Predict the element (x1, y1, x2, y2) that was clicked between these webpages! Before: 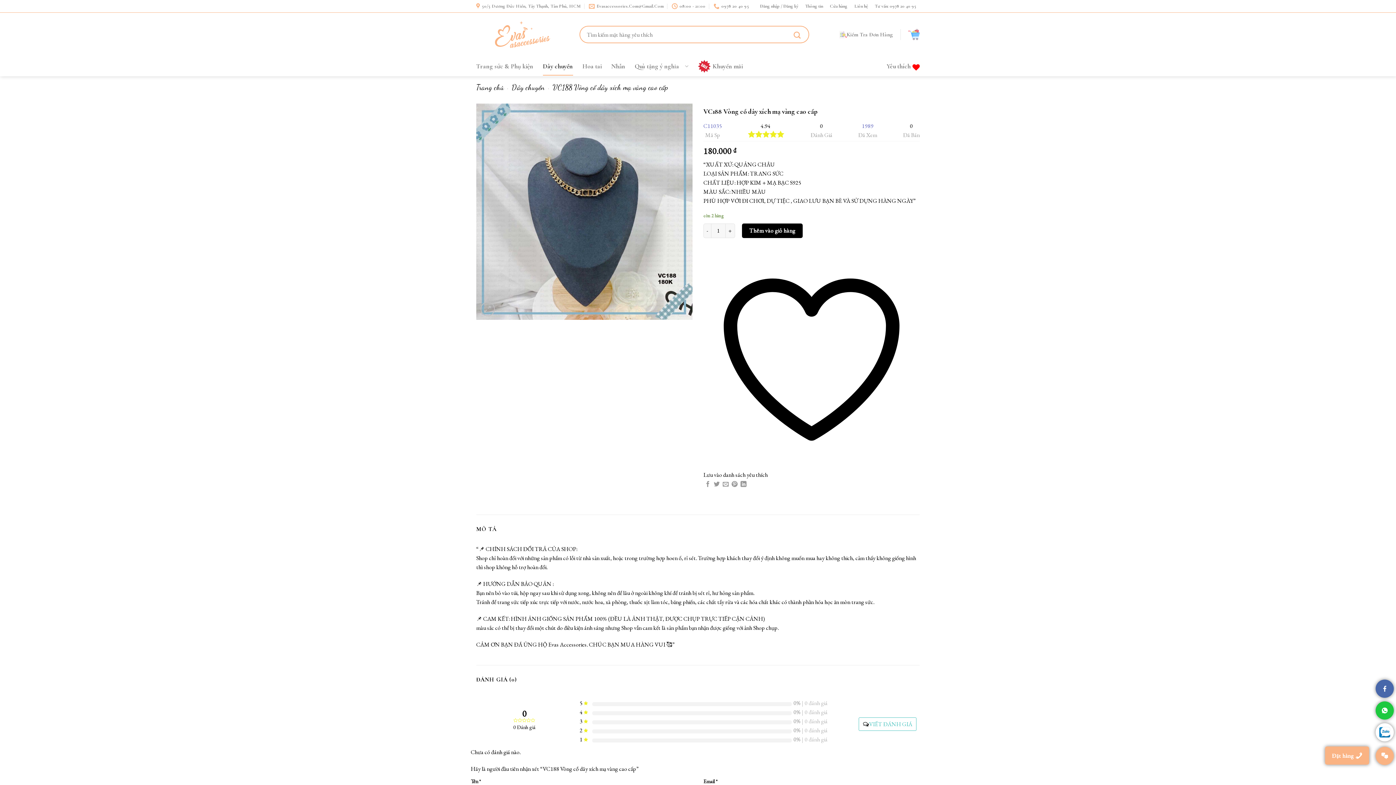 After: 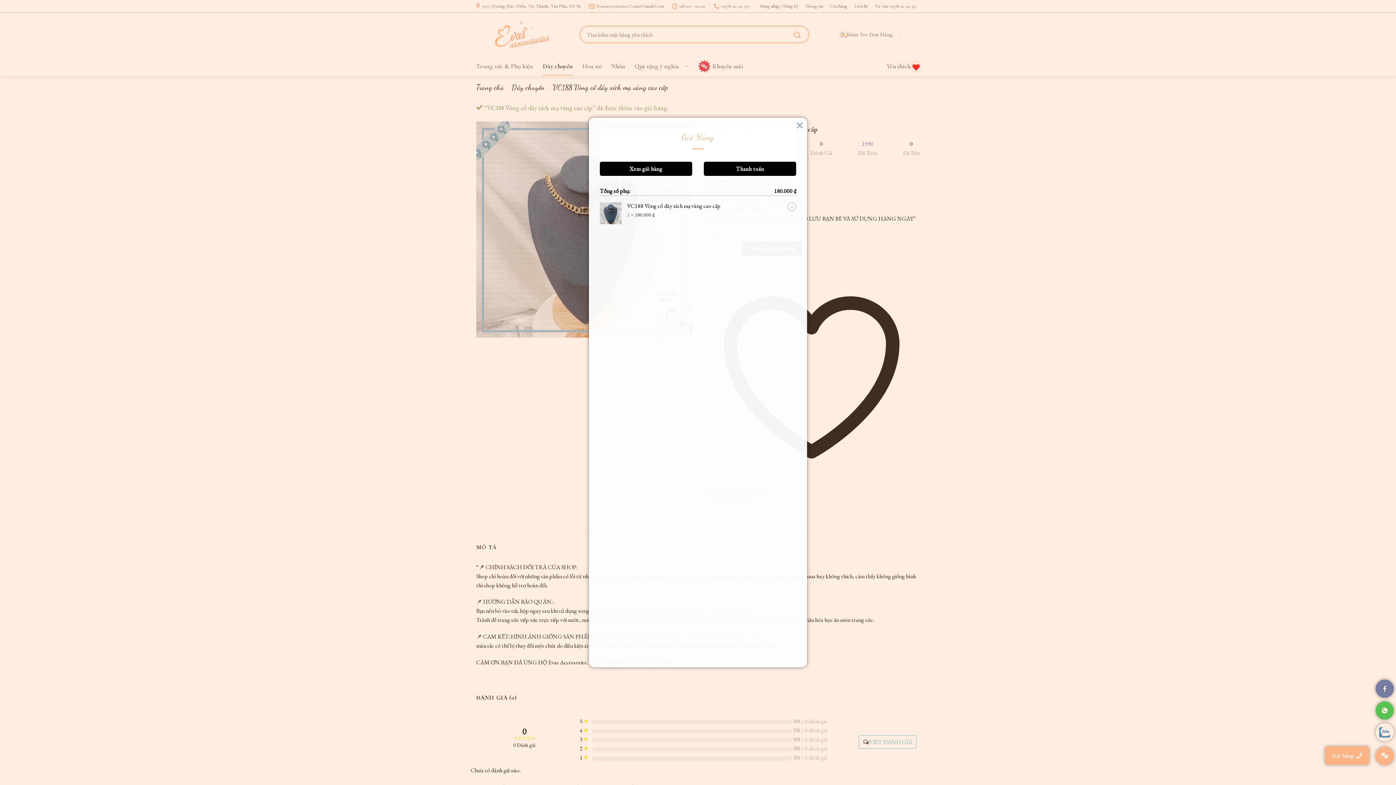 Action: label: Thêm vào giỏ hàng bbox: (742, 223, 803, 238)